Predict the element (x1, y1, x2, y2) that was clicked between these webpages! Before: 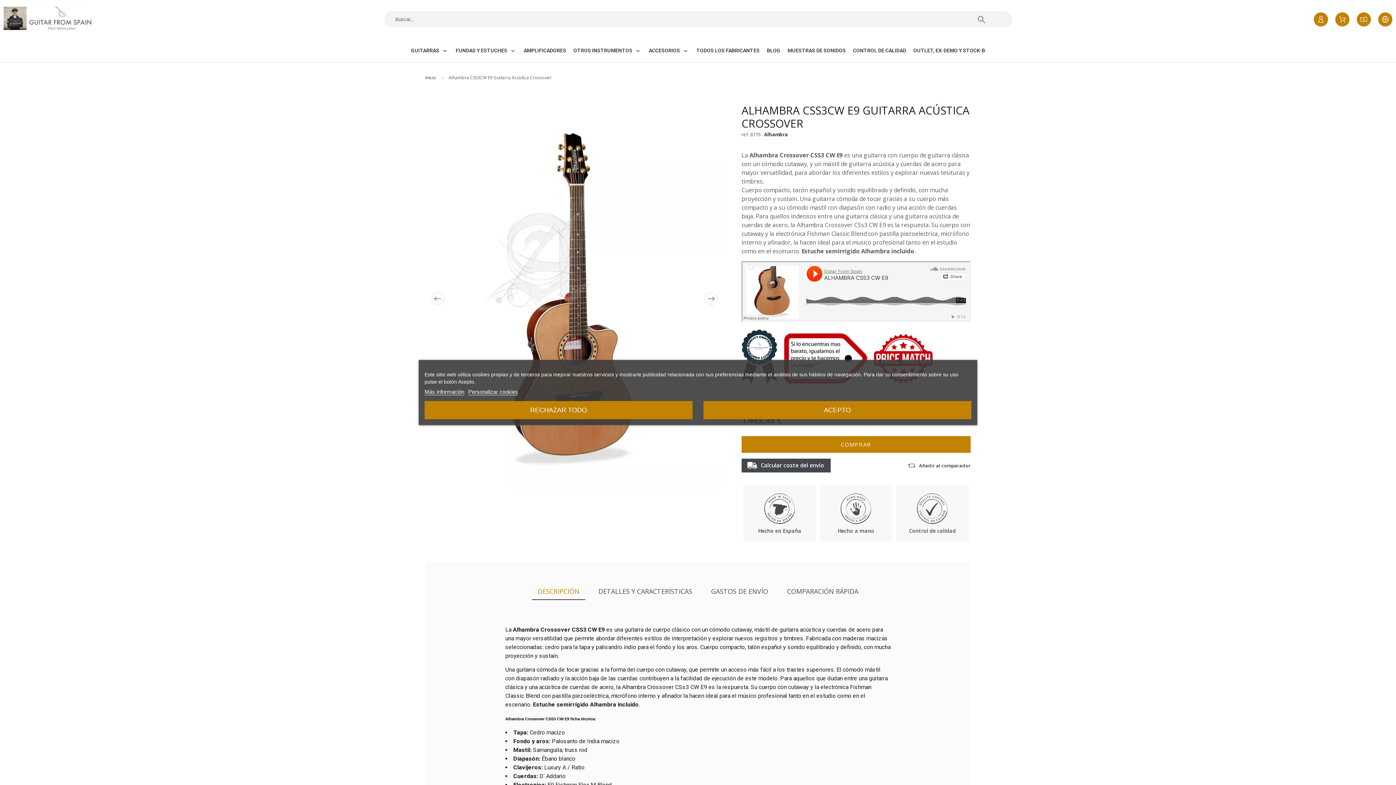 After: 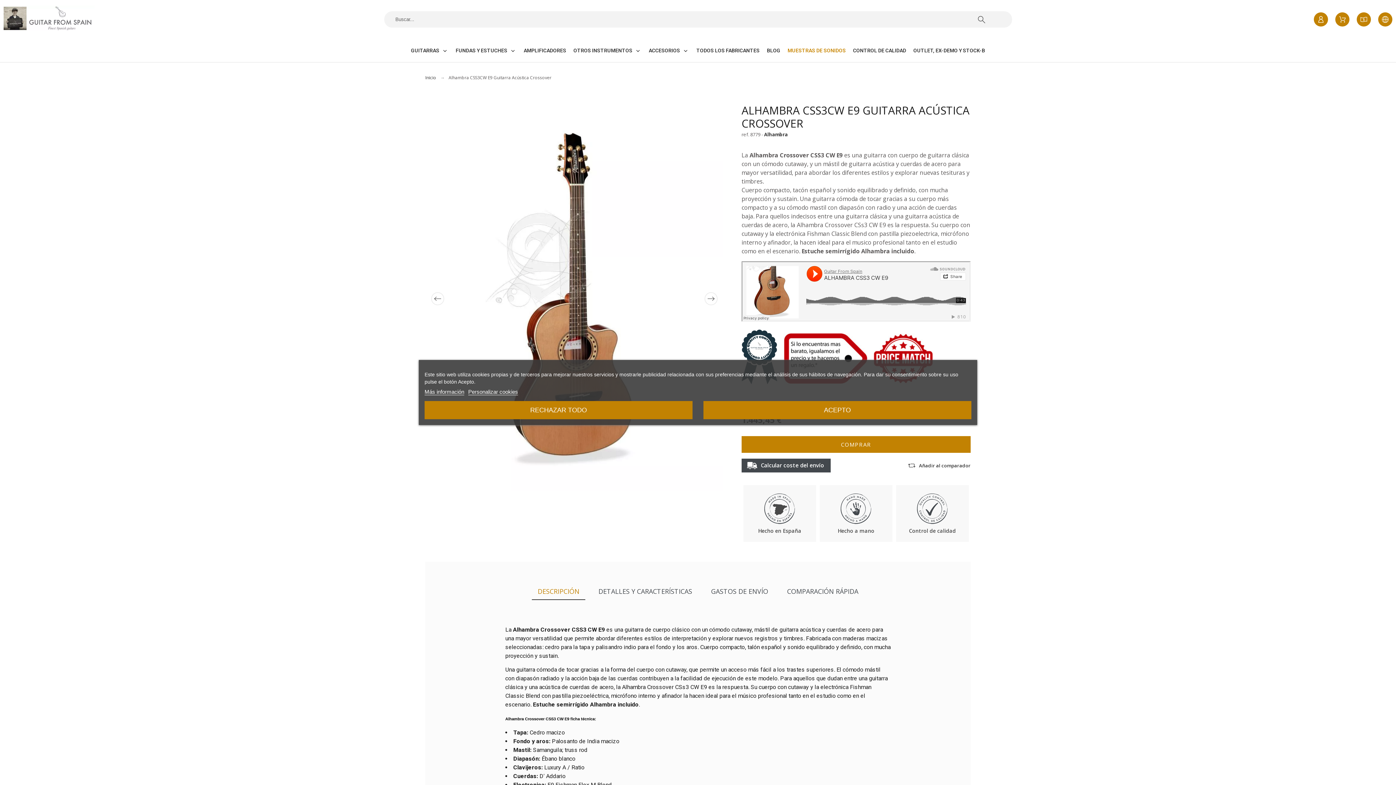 Action: label: MUESTRAS DE SONIDOS bbox: (784, 42, 849, 58)